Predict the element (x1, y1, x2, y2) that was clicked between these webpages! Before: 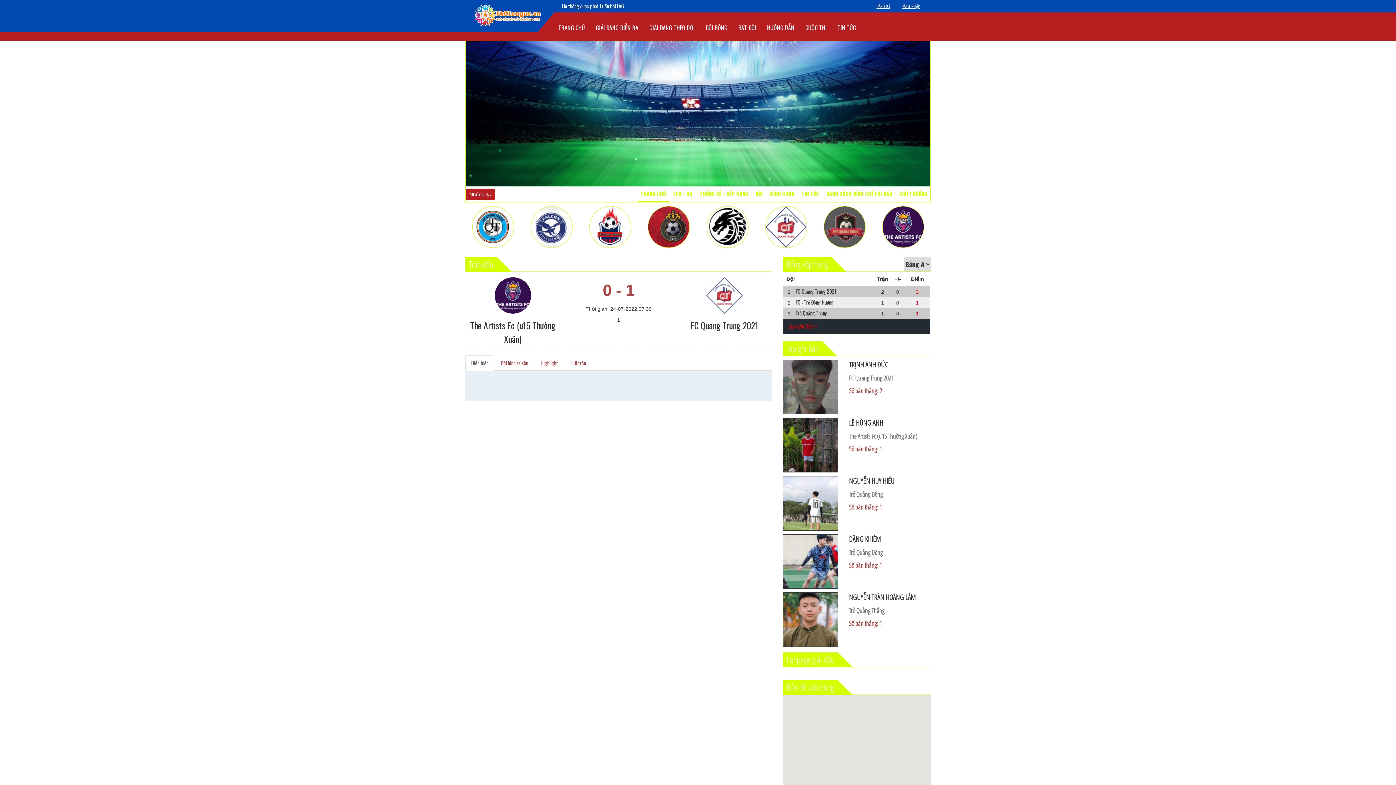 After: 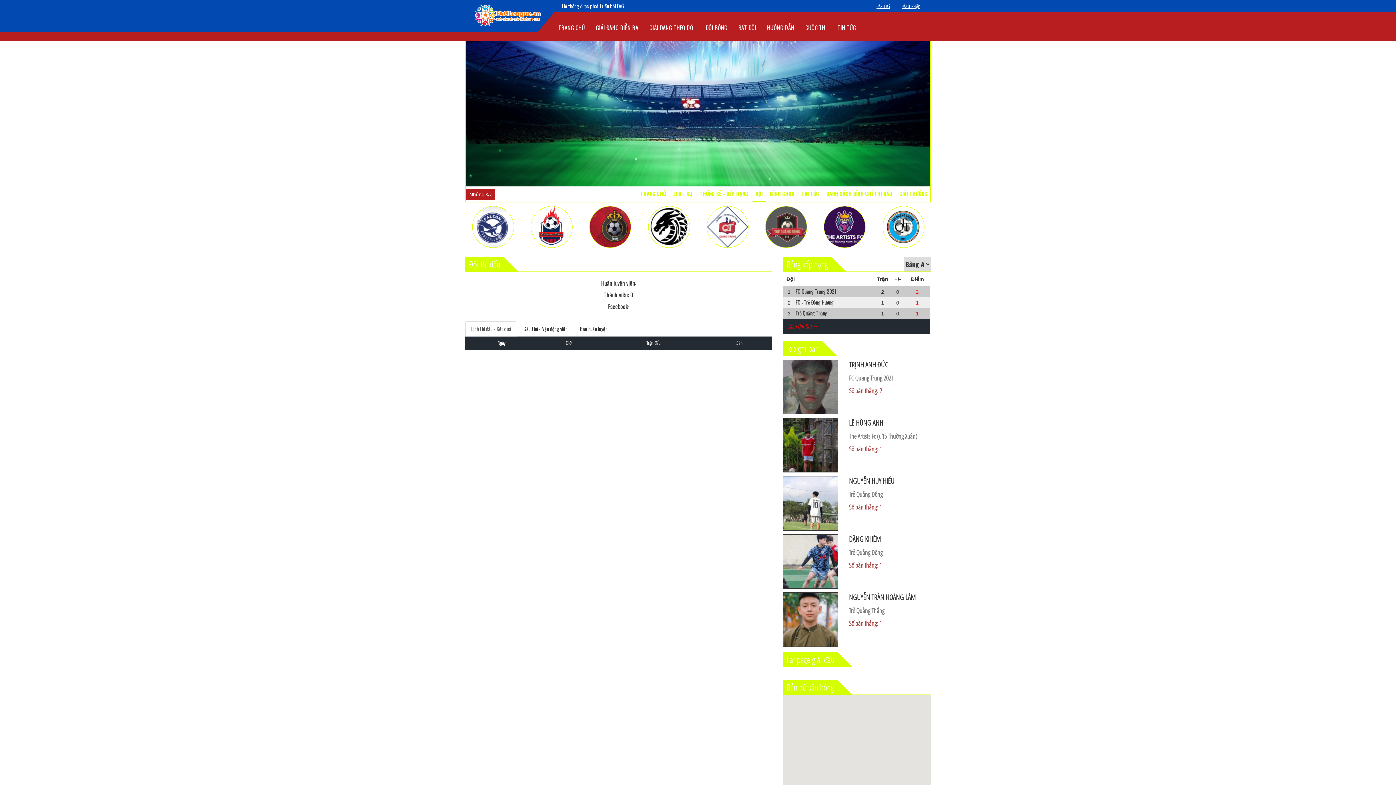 Action: bbox: (795, 298, 833, 306) label: FC : Trẻ Đông Hương